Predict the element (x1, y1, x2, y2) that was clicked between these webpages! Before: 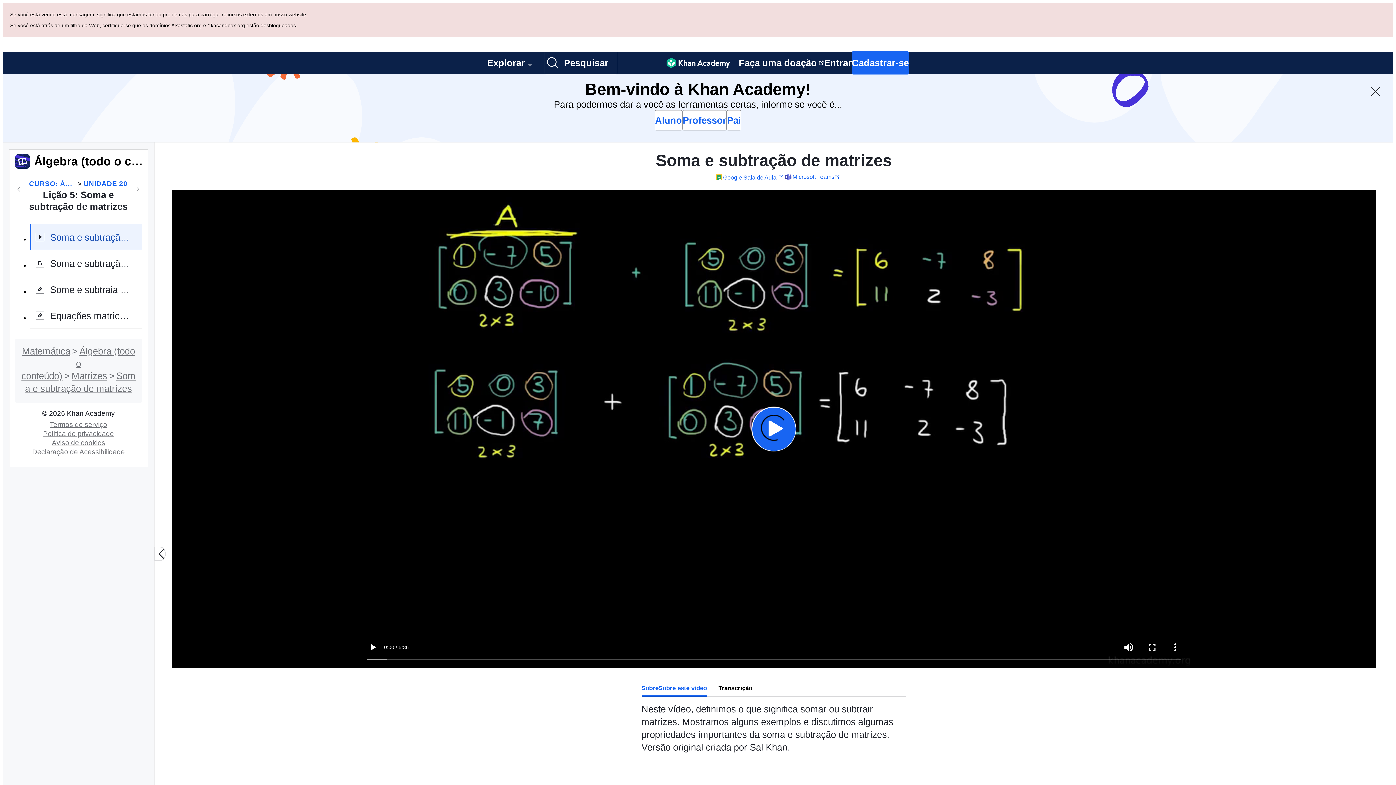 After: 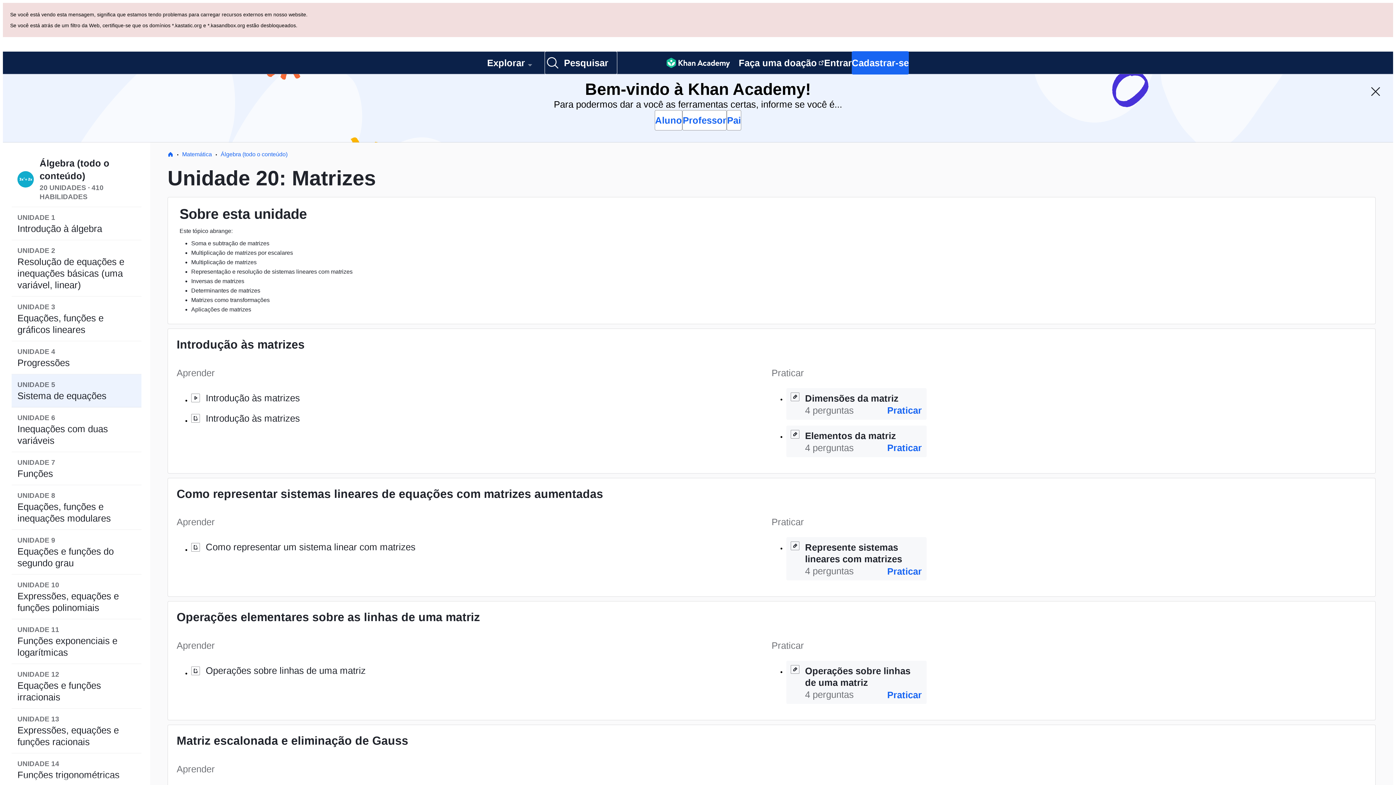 Action: label: Matrizes bbox: (71, 302, 107, 312)